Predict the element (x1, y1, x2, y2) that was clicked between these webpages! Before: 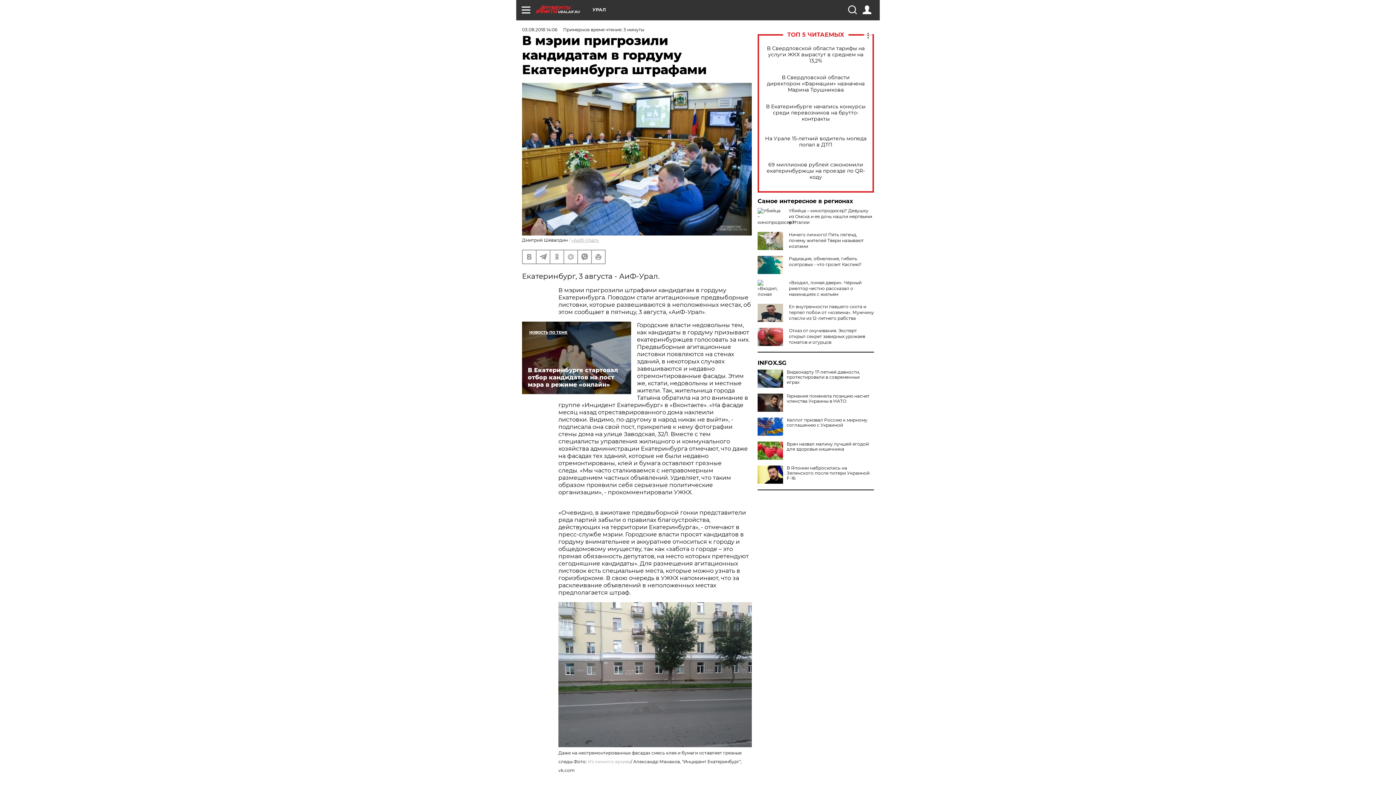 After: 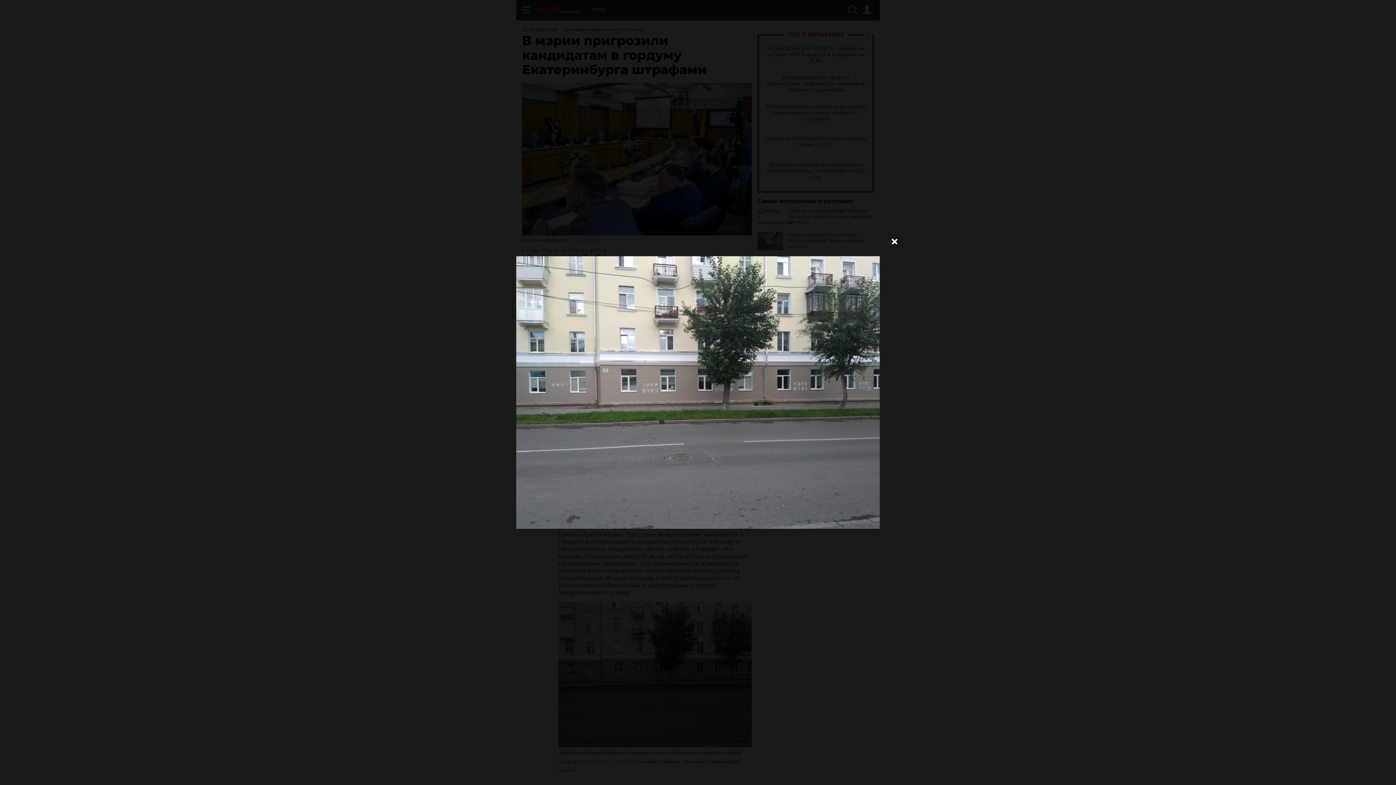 Action: bbox: (558, 602, 752, 747)